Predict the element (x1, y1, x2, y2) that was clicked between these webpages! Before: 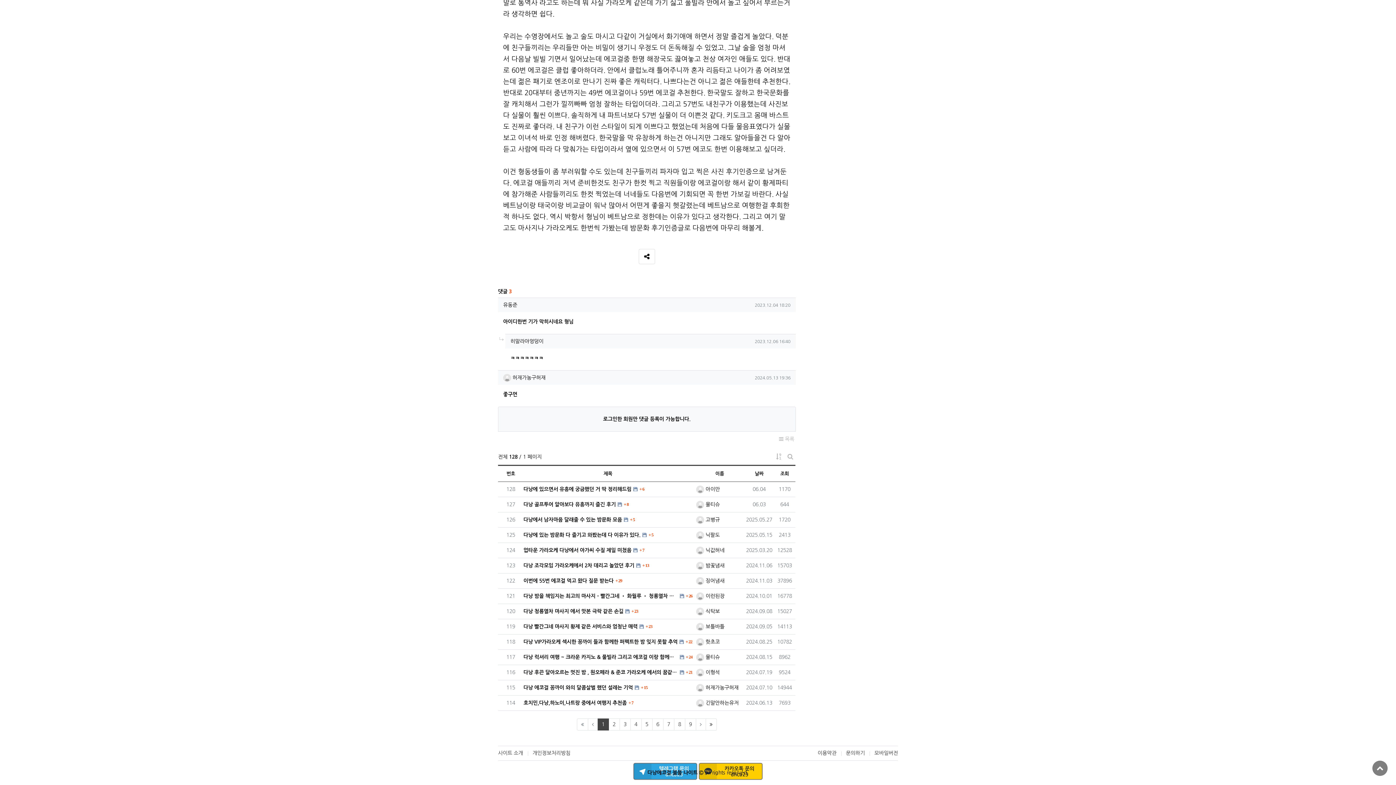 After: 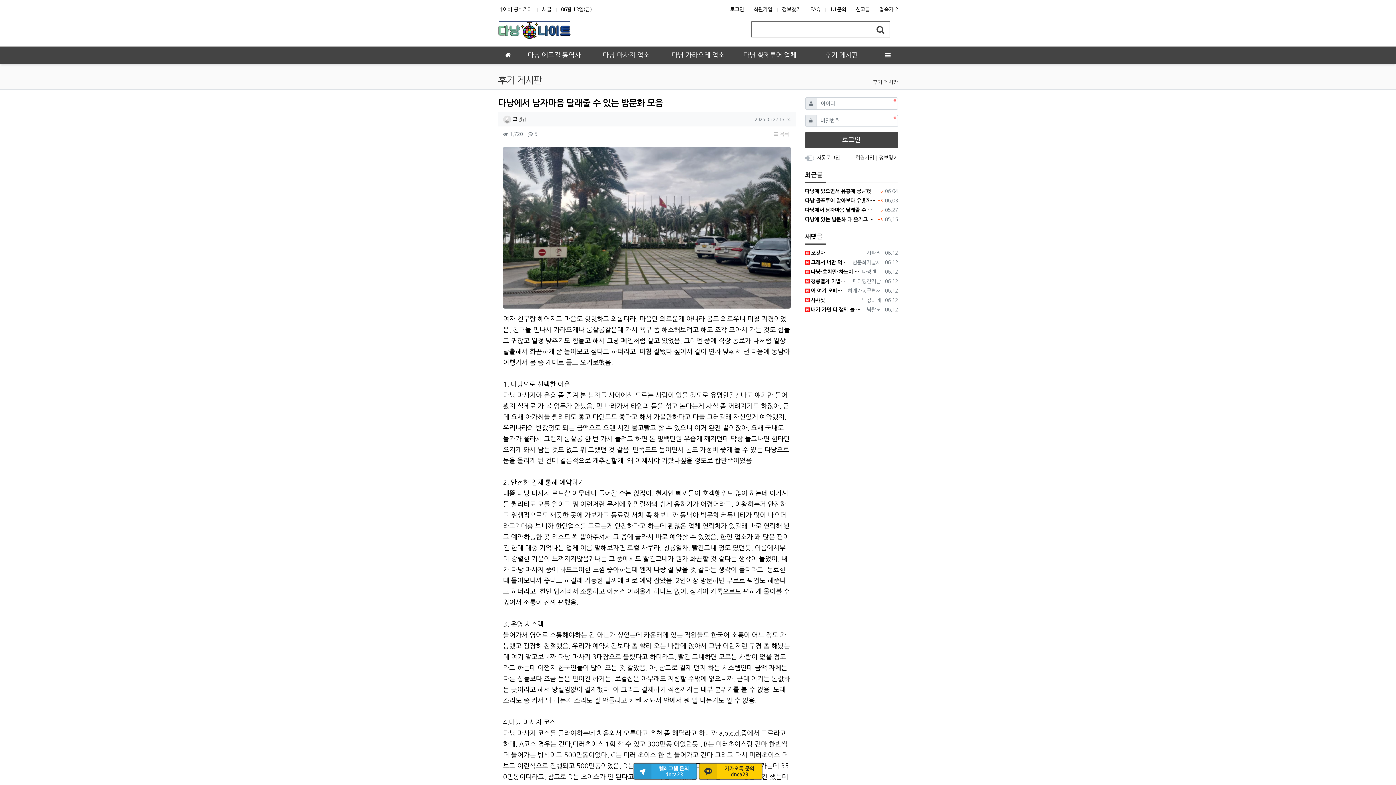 Action: bbox: (523, 515, 622, 524) label: 다낭에서 남자마음 달래줄 수 있는 밤문화 모음